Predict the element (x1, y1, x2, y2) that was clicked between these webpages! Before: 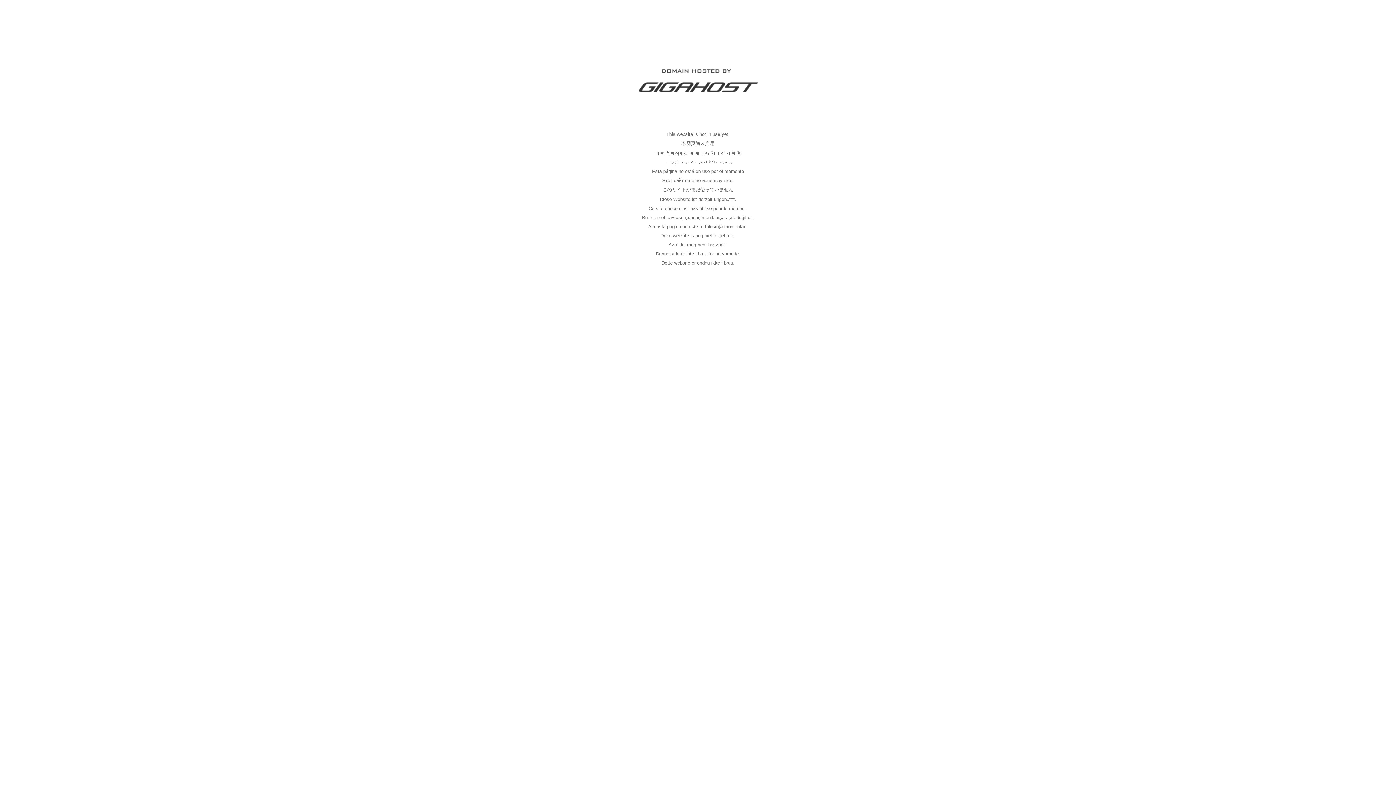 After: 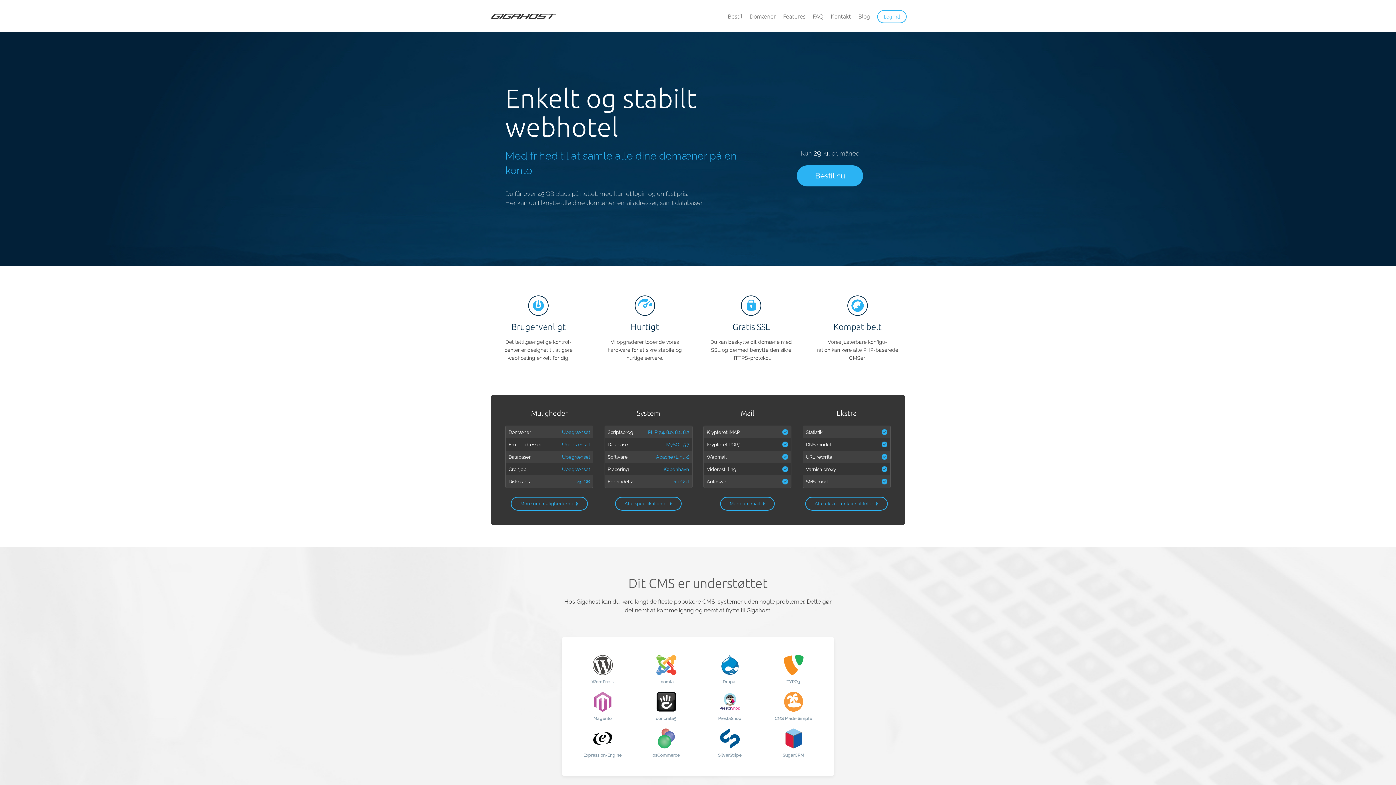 Action: bbox: (637, 89, 758, 95)